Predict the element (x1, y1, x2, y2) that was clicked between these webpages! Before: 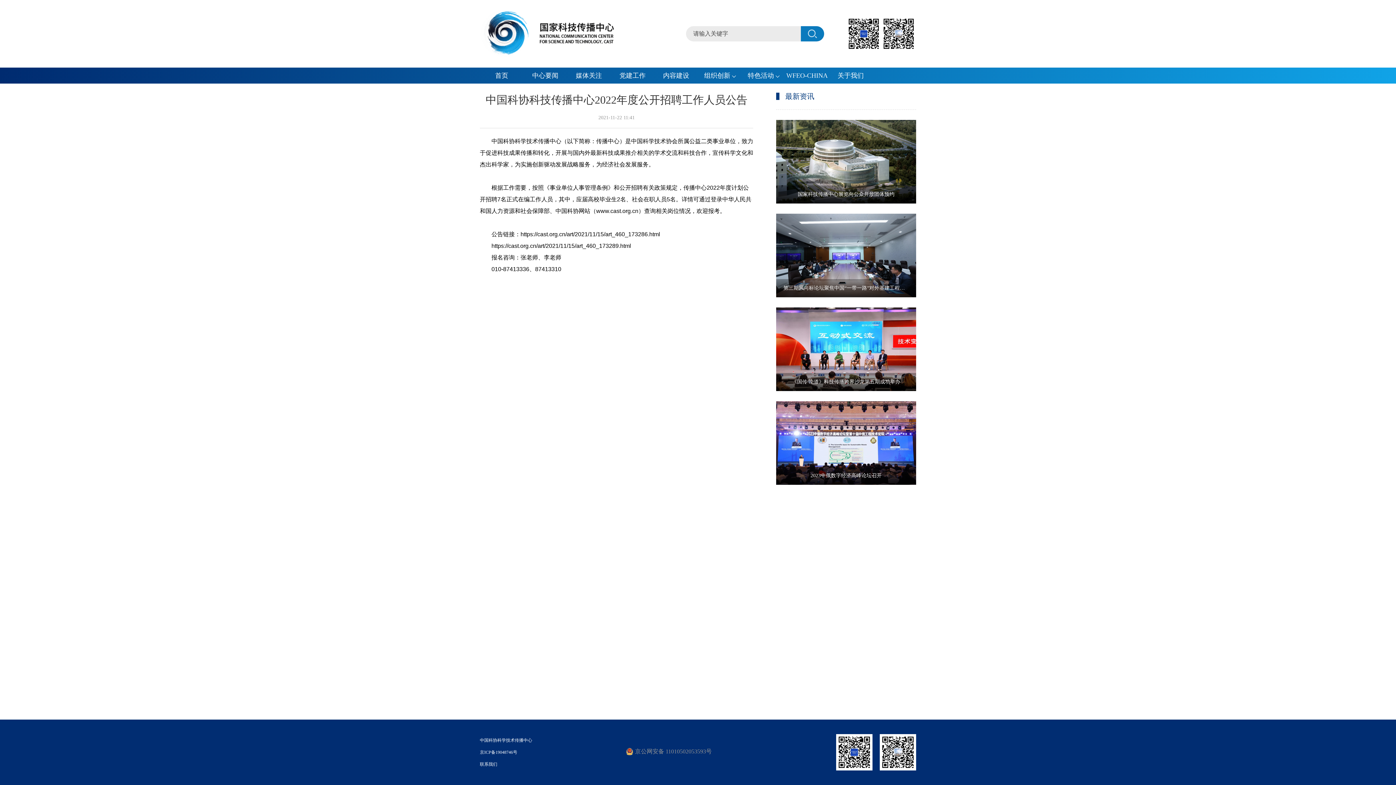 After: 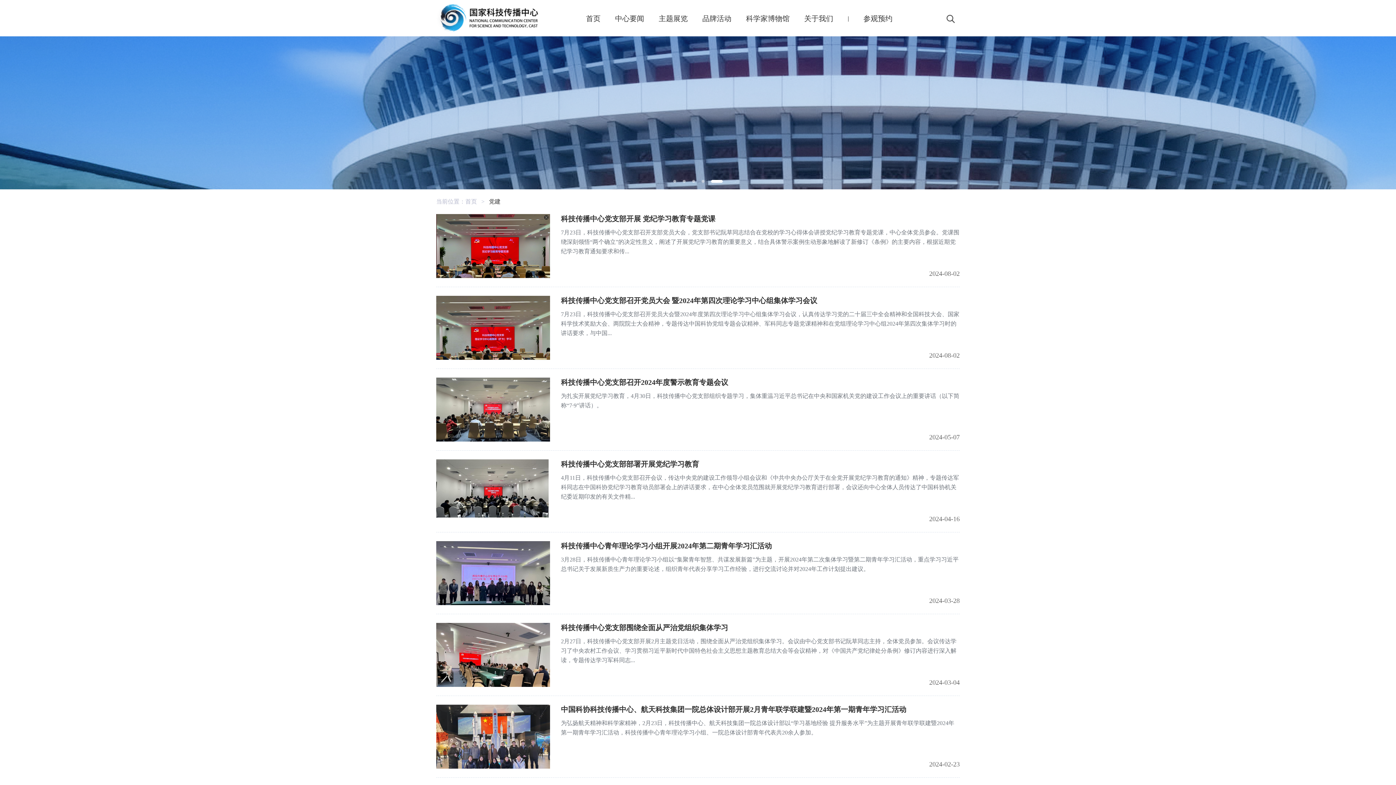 Action: label: 党建工作 bbox: (619, 72, 645, 79)